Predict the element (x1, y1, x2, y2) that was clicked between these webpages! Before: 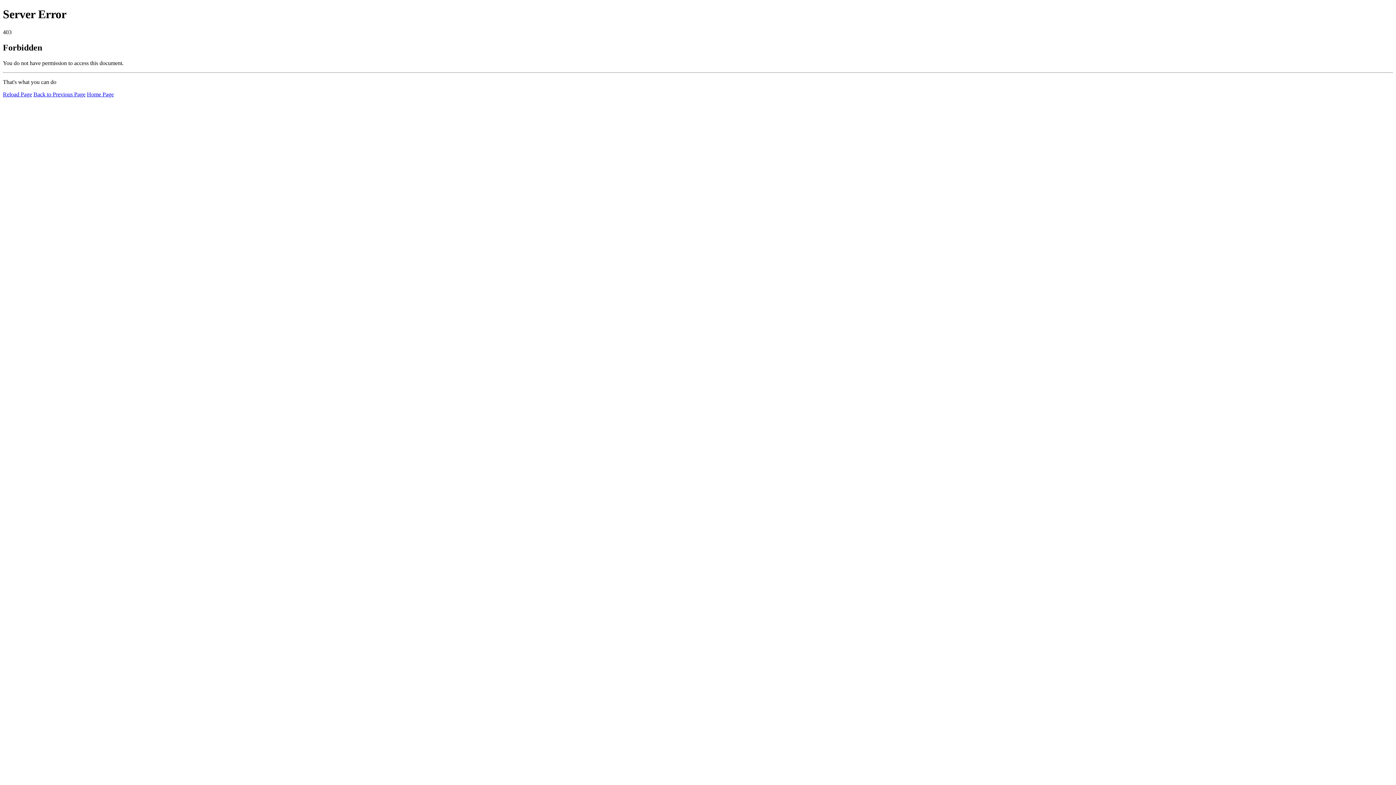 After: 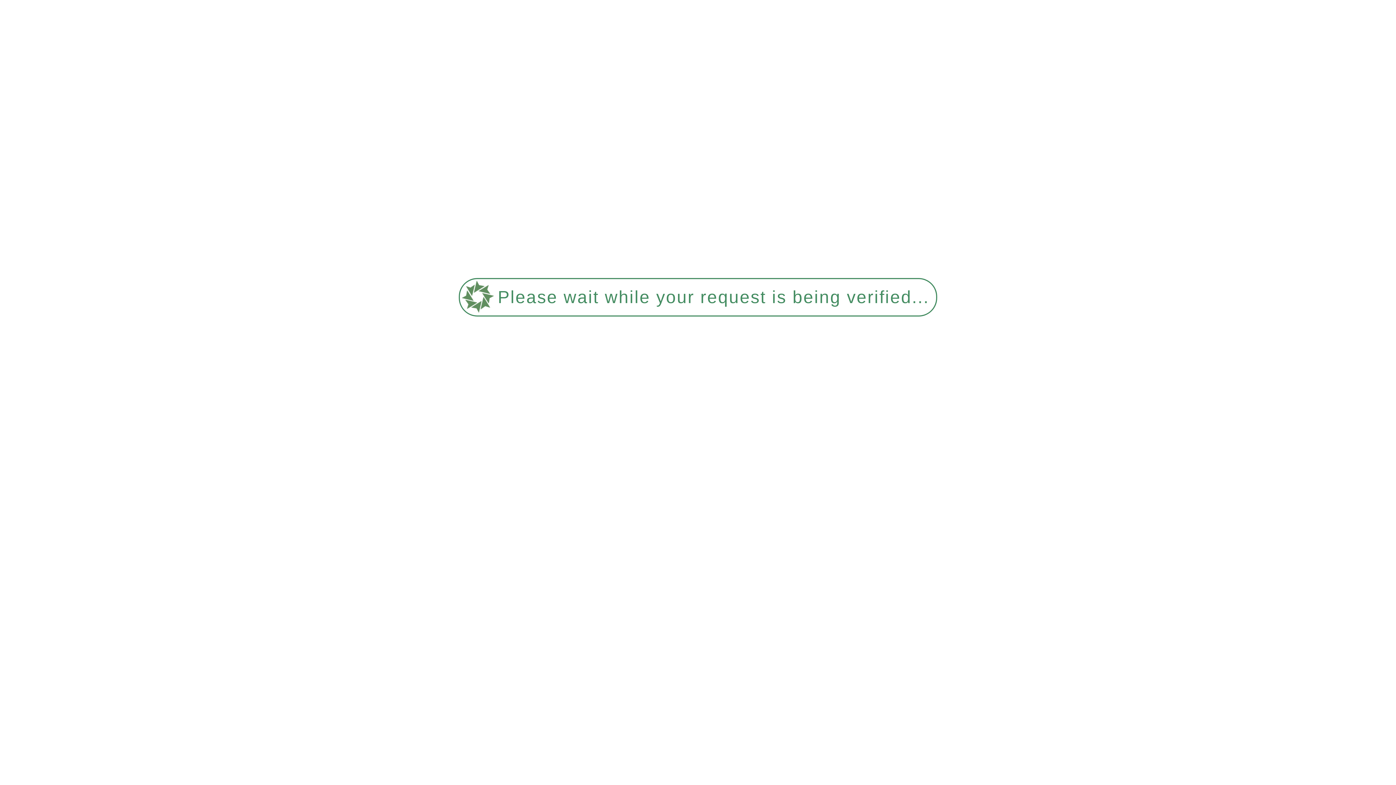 Action: label: Reload Page bbox: (2, 91, 32, 97)